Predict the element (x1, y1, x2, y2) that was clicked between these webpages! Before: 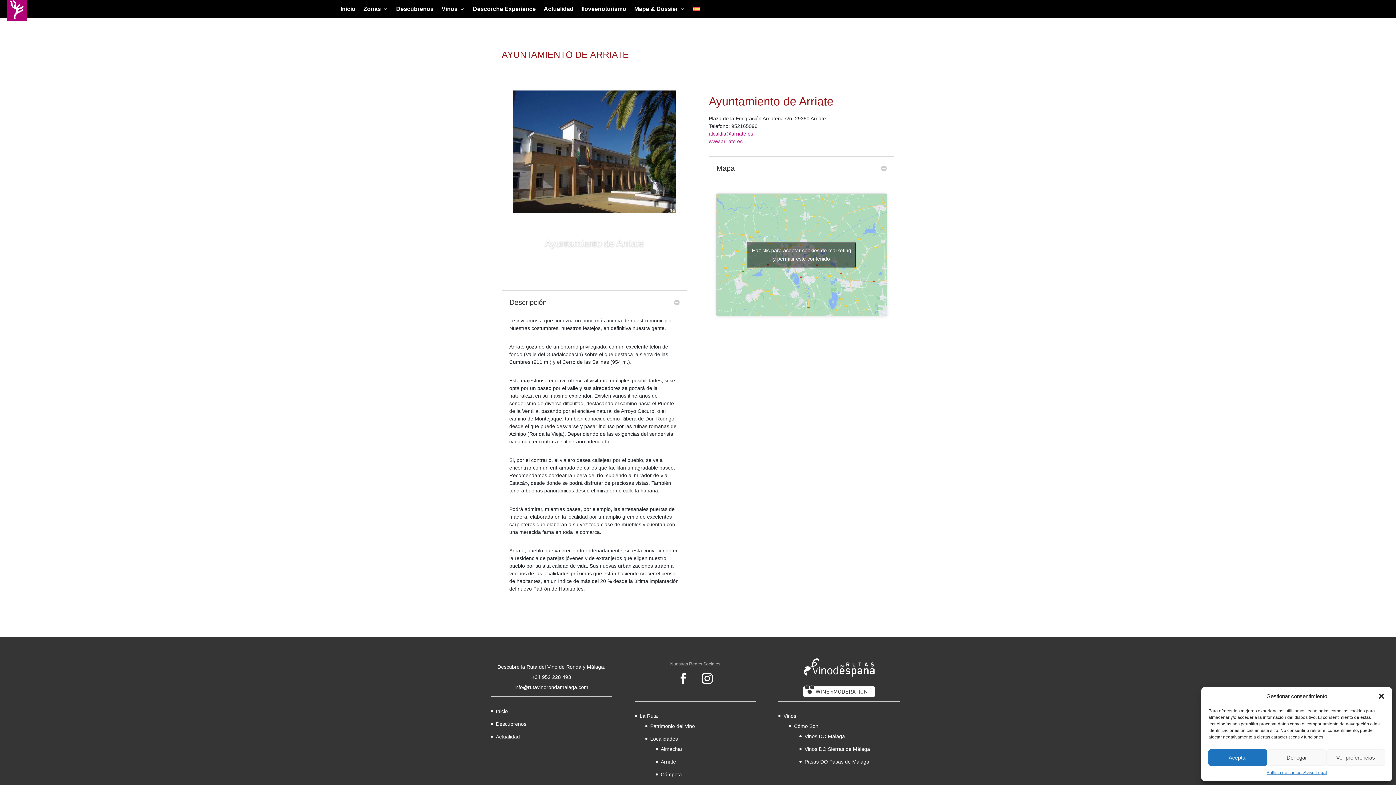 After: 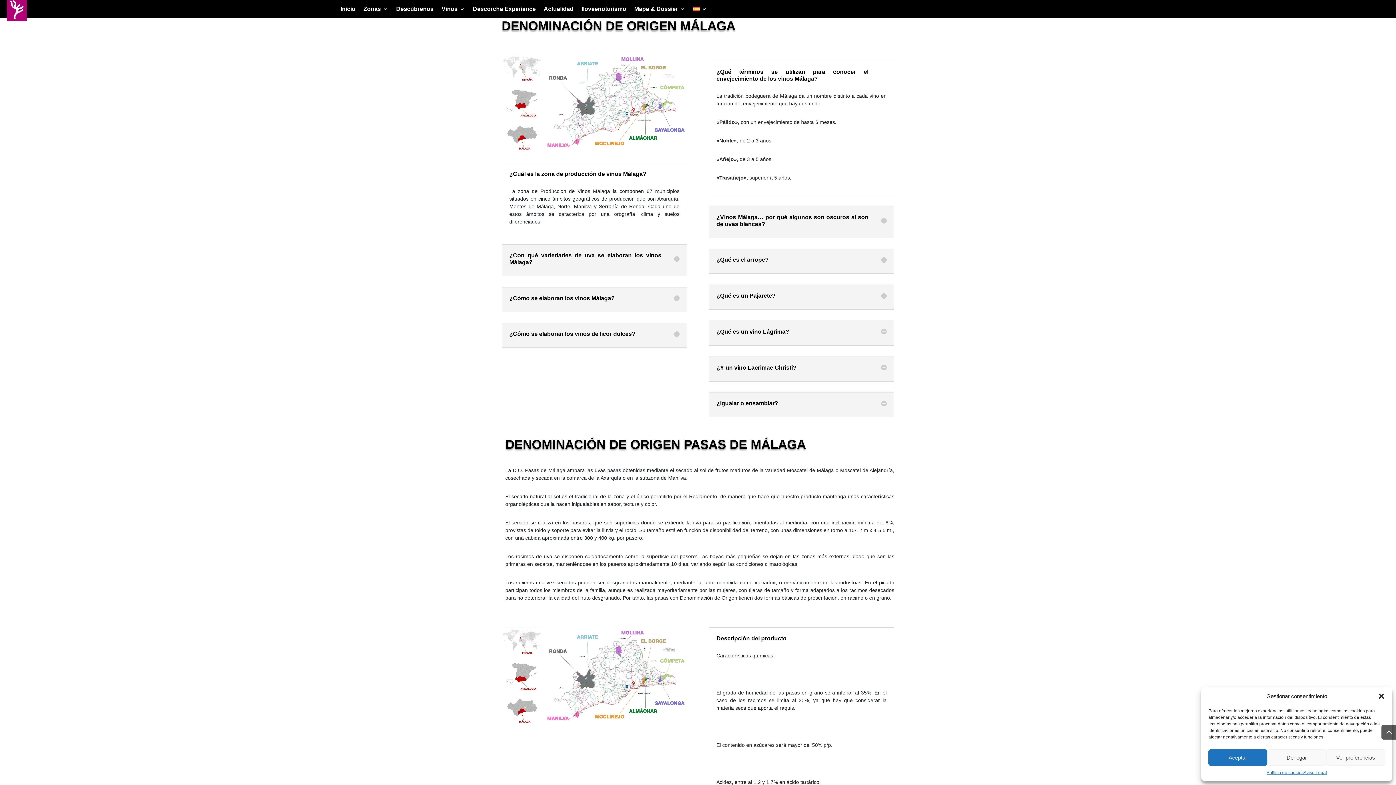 Action: label: Pasas DO Pasas de Málaga bbox: (804, 759, 869, 764)